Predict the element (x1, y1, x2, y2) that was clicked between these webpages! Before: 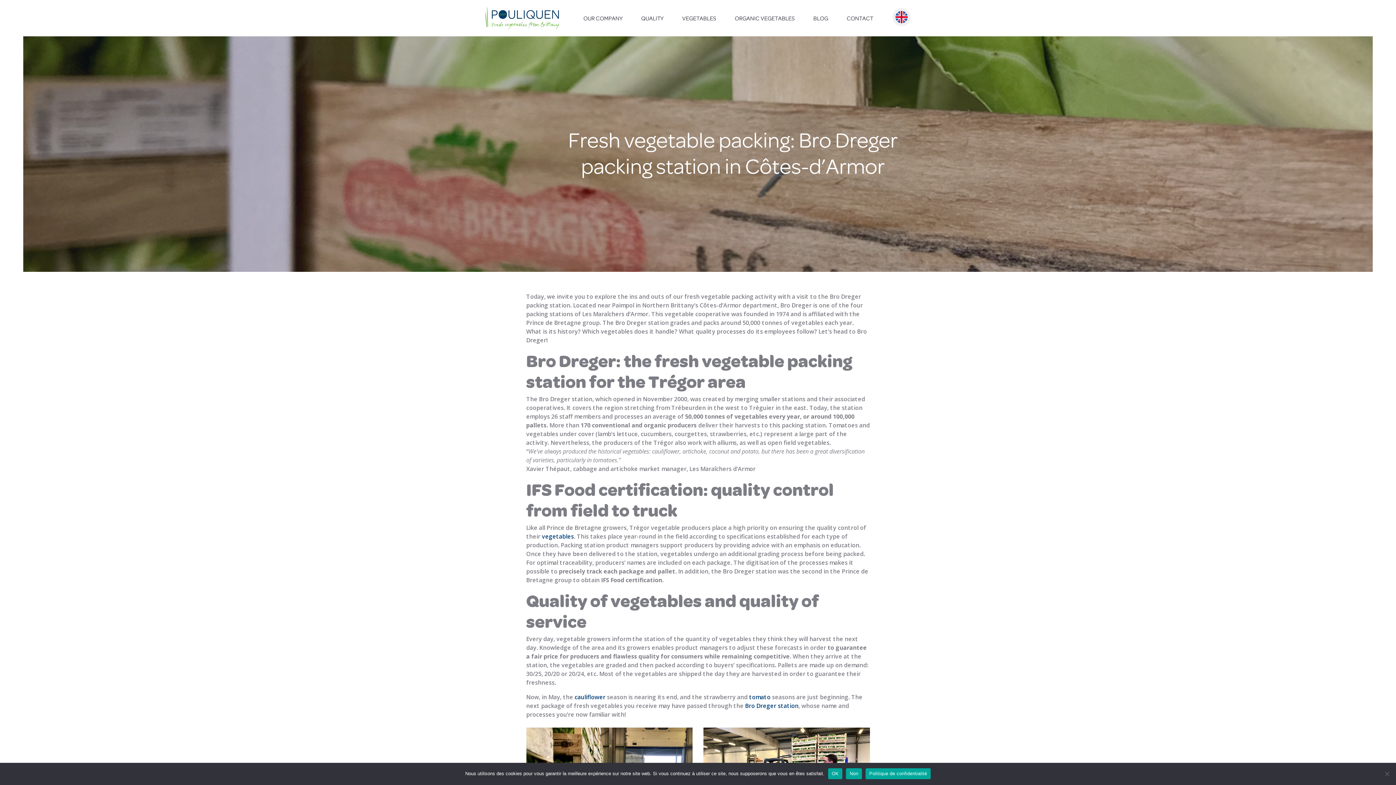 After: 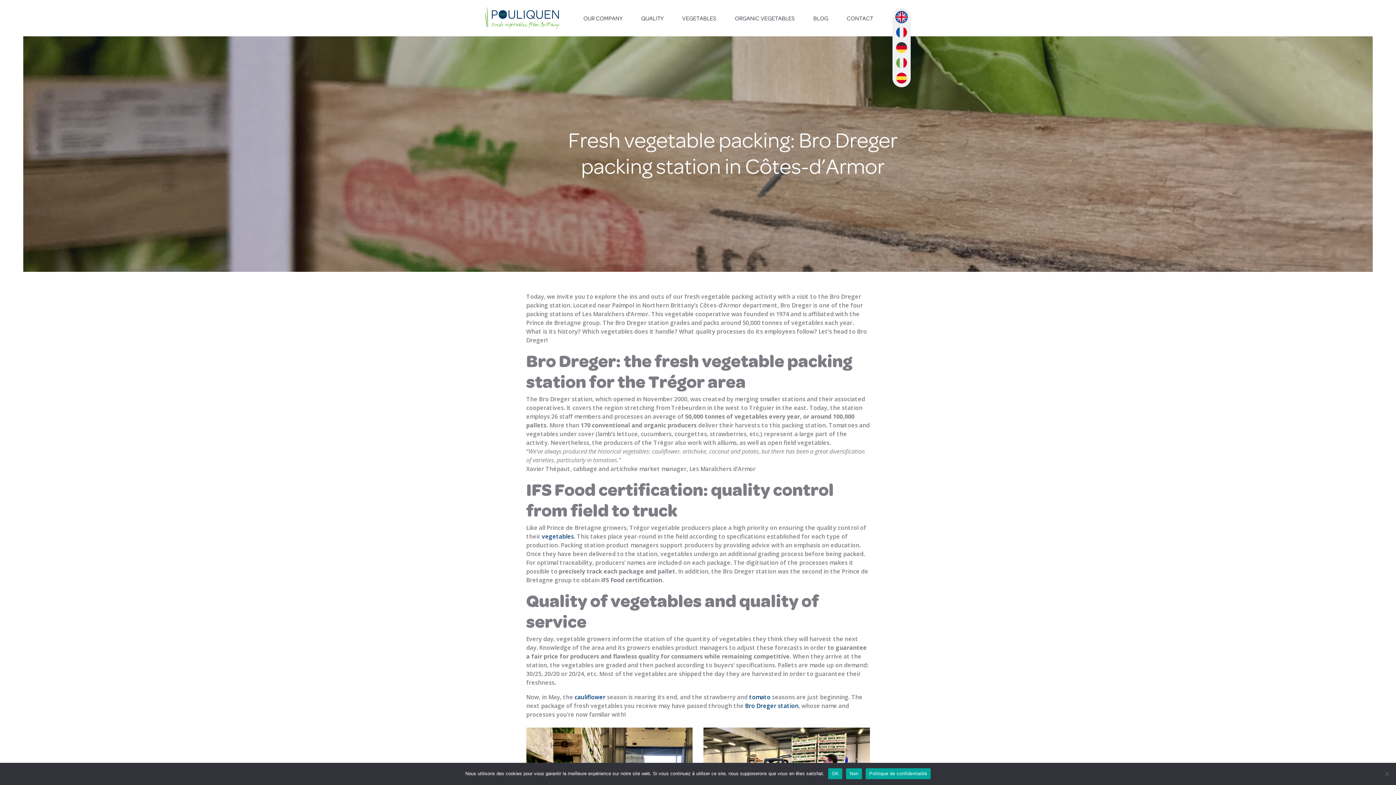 Action: bbox: (895, 10, 908, 23) label: ENGLISH